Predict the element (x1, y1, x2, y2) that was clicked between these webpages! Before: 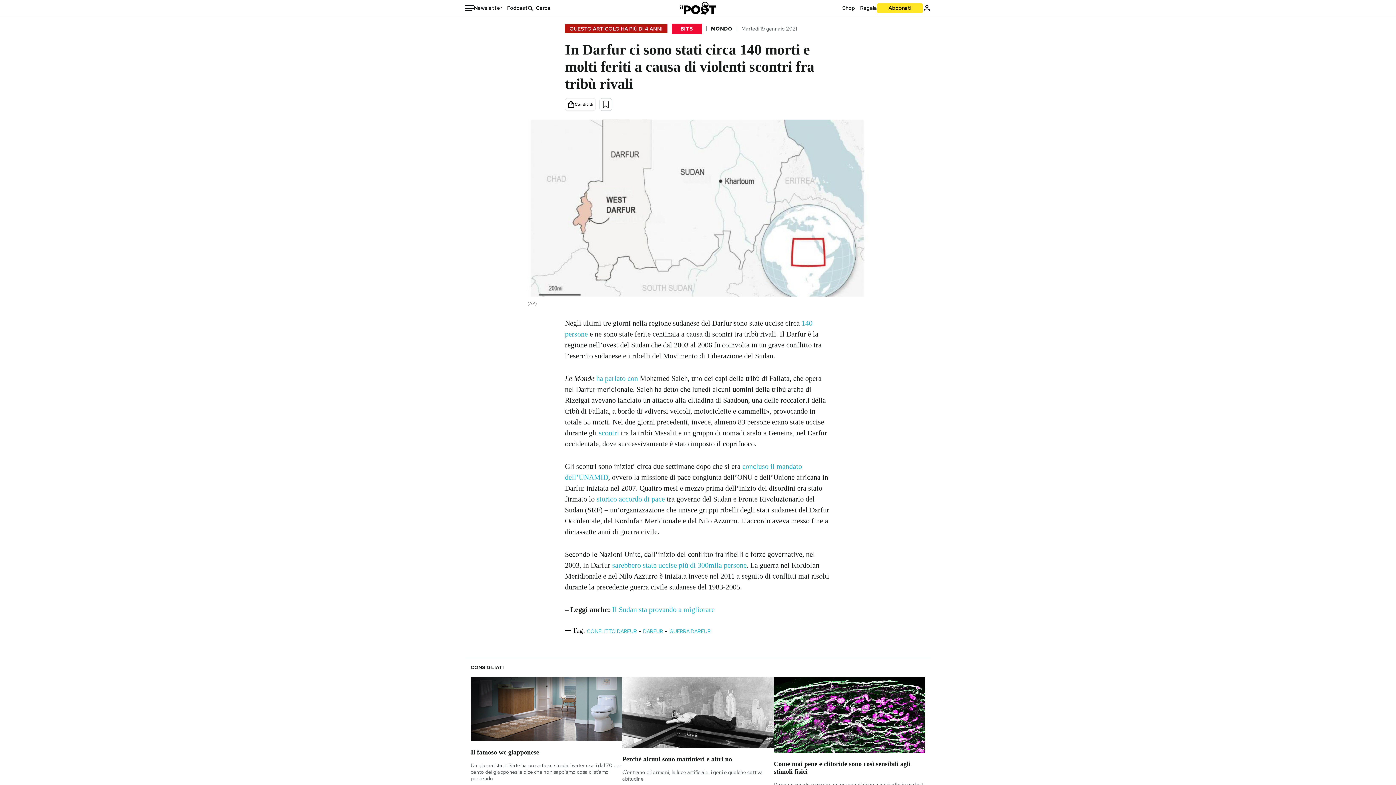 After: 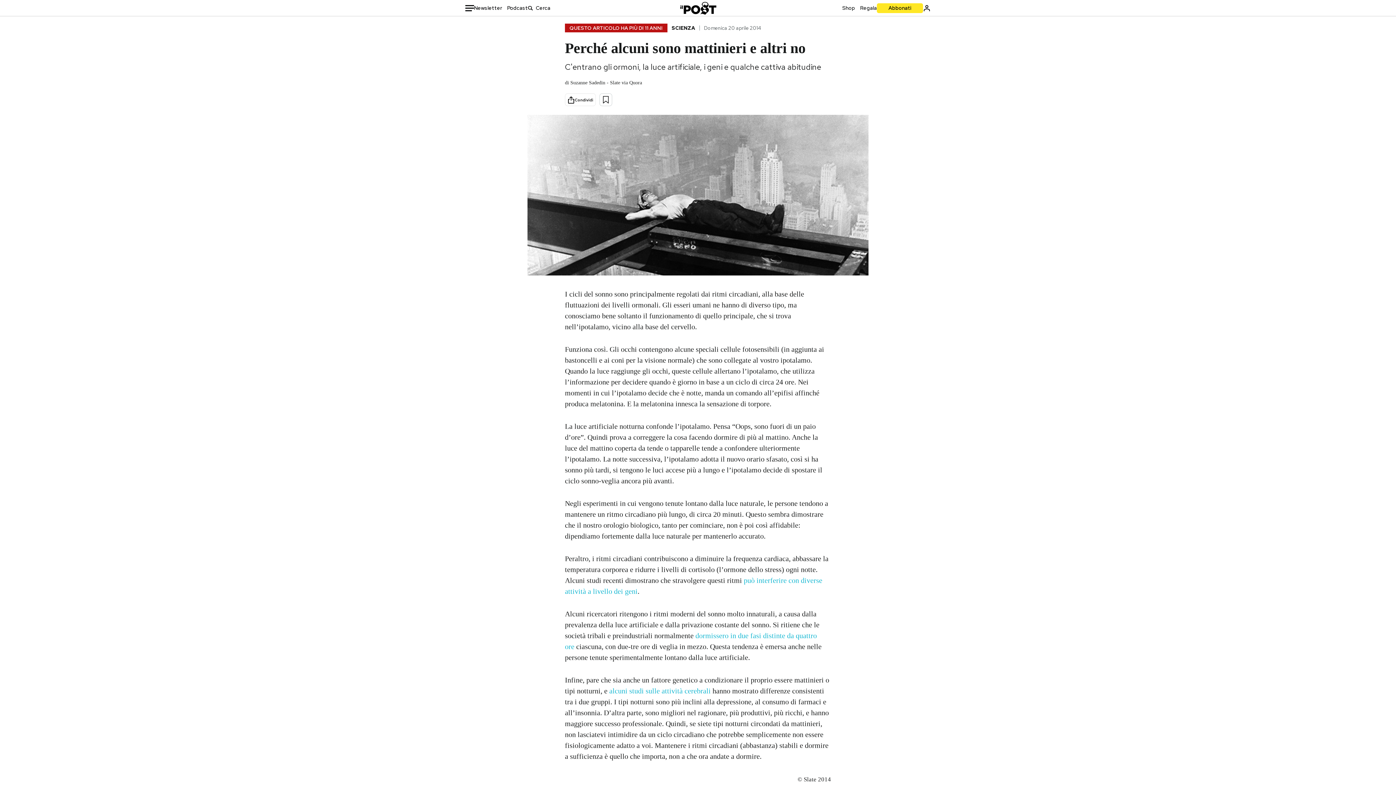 Action: label: Perché alcuni sono mattinieri e altri no

C'entrano gli ormoni, la luce artificiale, i geni e qualche cattiva abitudine bbox: (622, 677, 773, 782)